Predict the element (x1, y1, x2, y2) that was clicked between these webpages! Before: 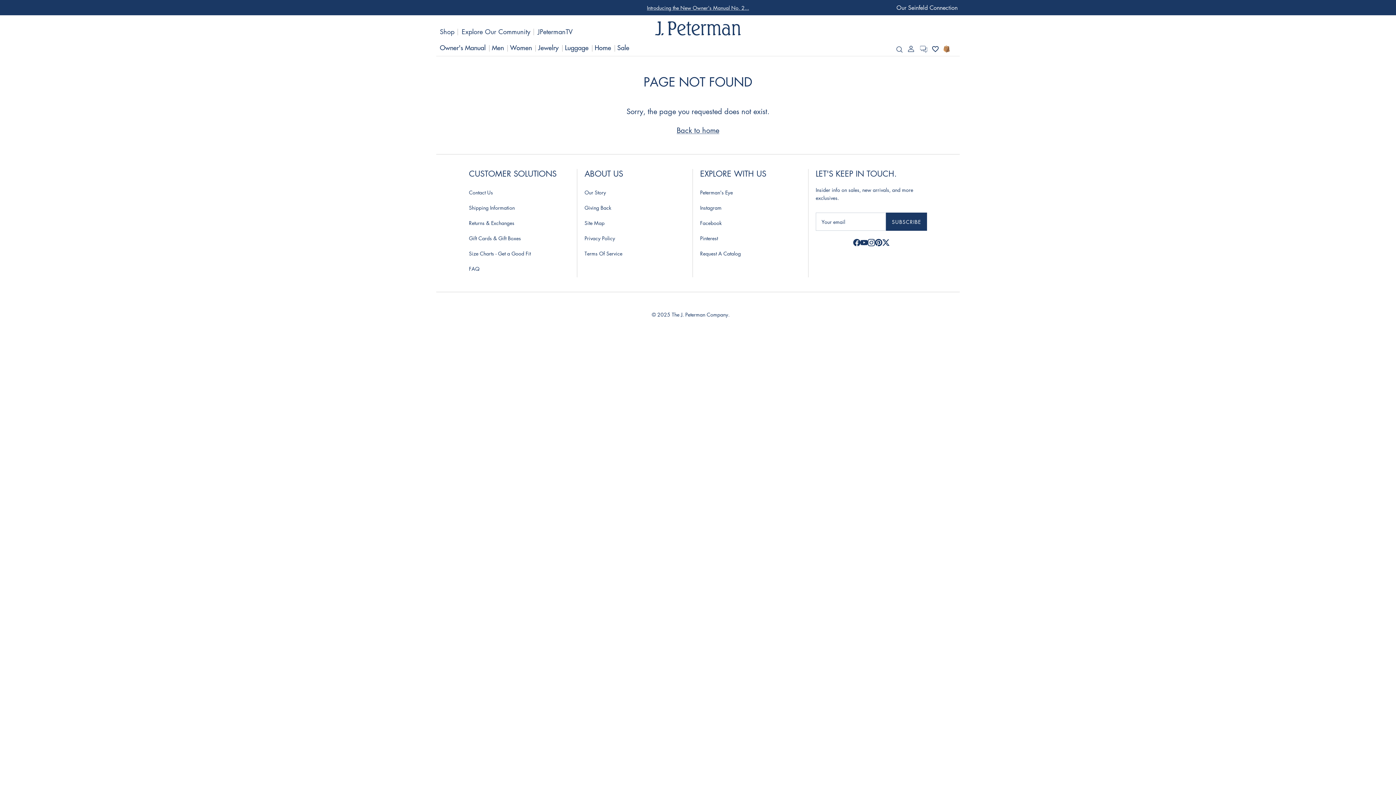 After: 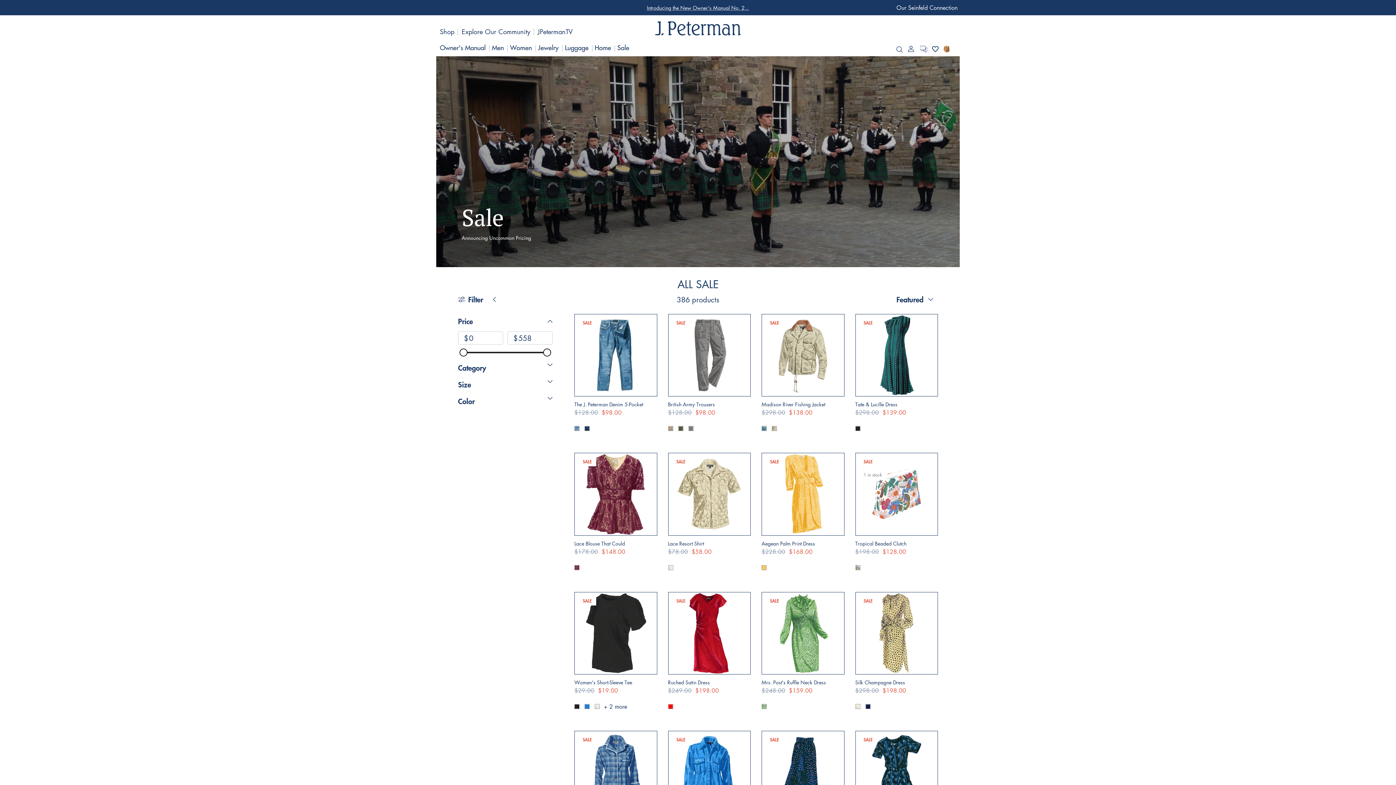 Action: bbox: (615, 42, 631, 52) label: Sale